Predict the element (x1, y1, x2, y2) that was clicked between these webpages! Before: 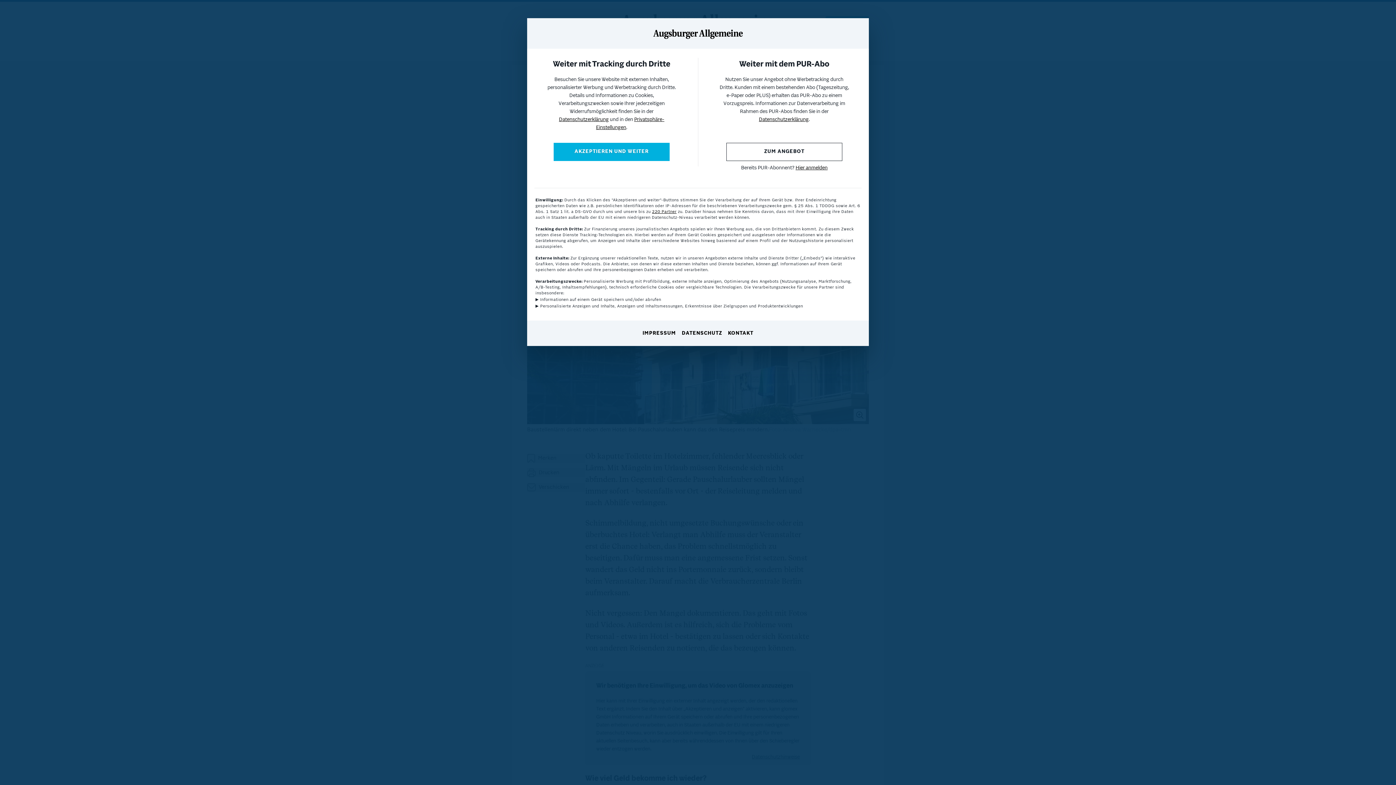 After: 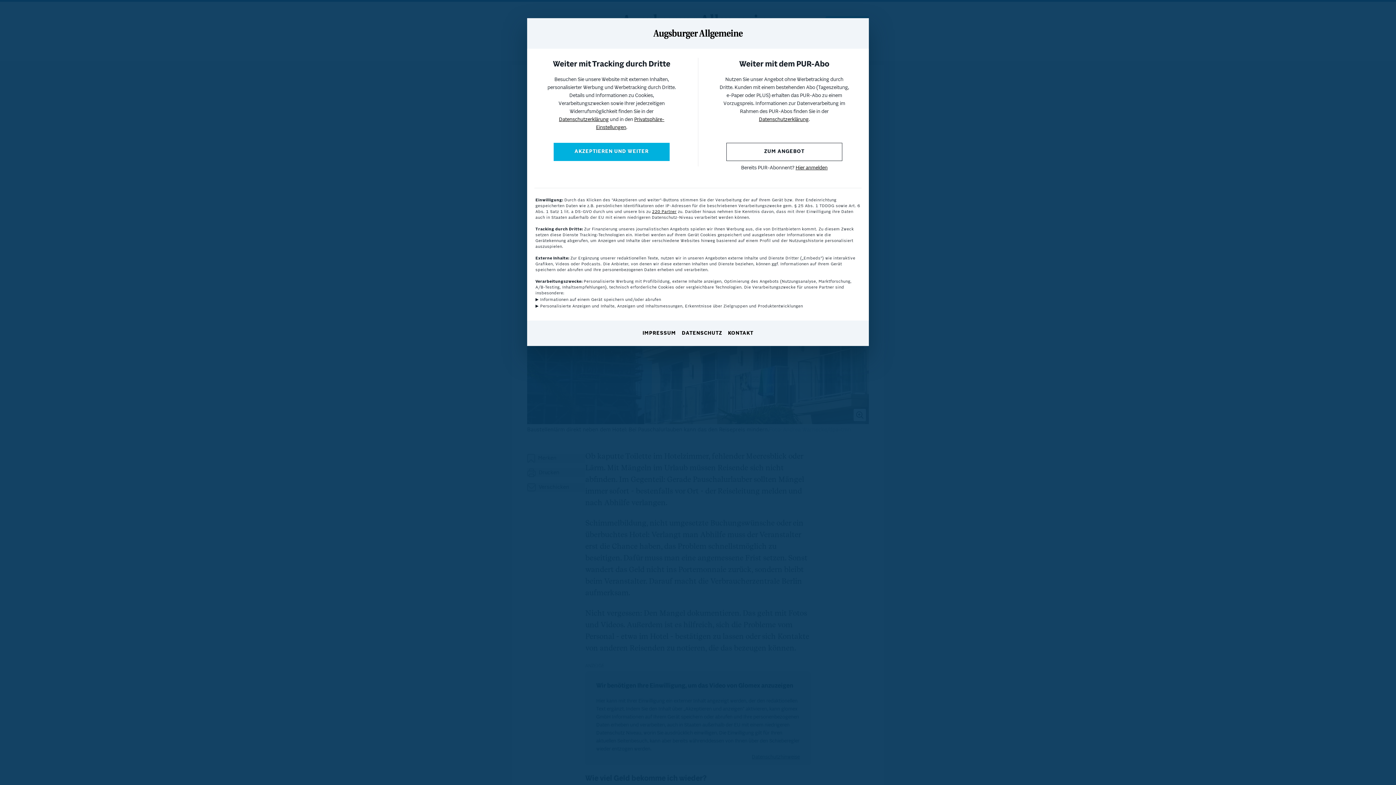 Action: bbox: (795, 165, 827, 170) label: Hier anmelden